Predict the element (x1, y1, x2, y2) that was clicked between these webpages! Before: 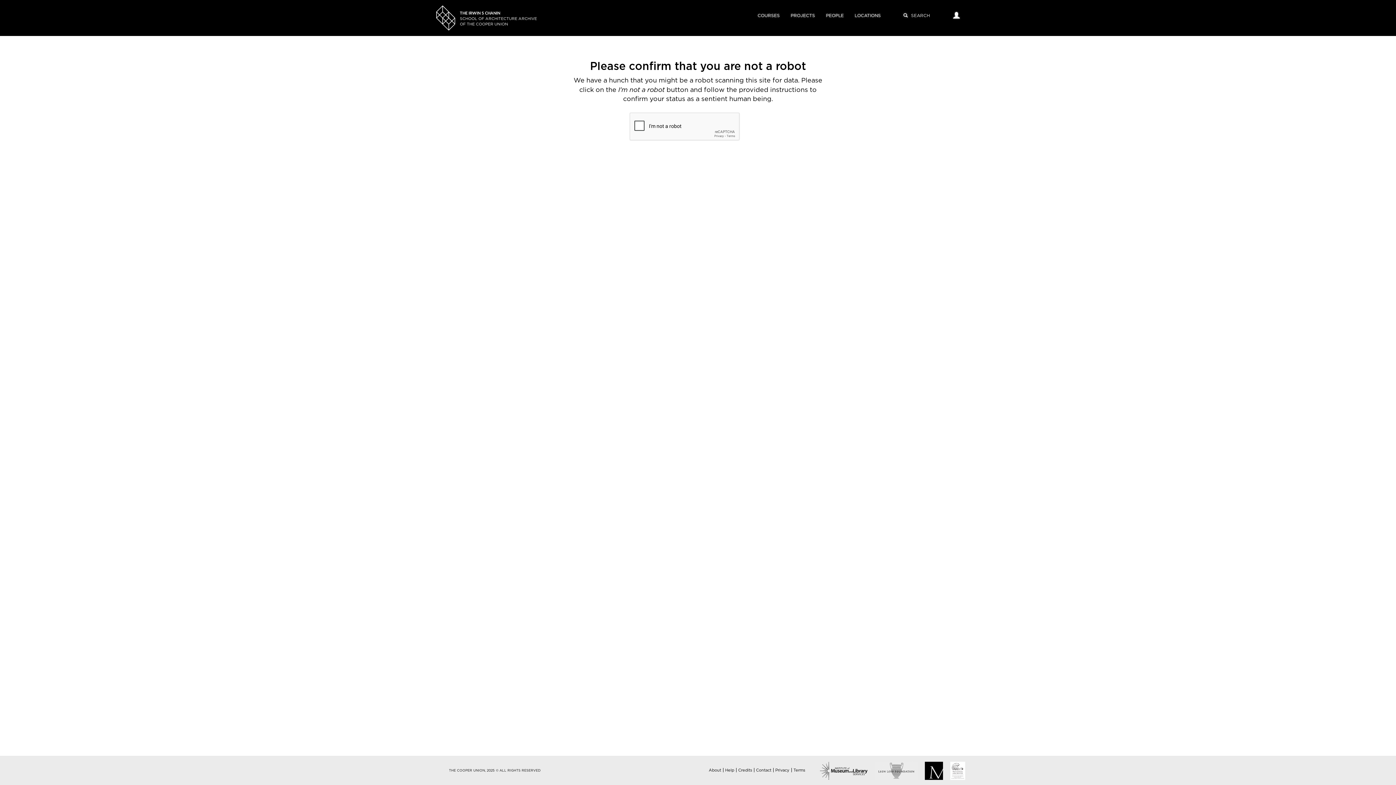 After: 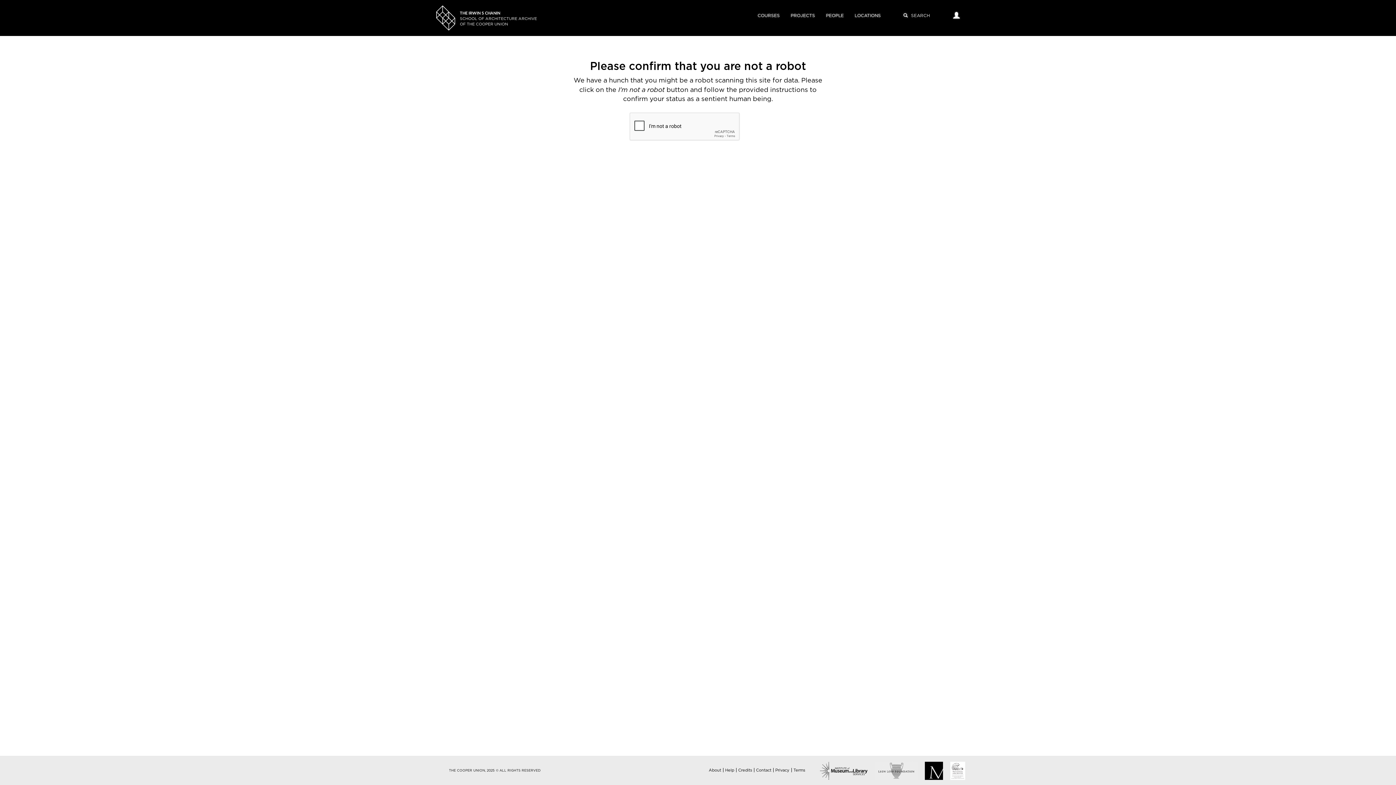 Action: label: Help bbox: (725, 768, 734, 772)